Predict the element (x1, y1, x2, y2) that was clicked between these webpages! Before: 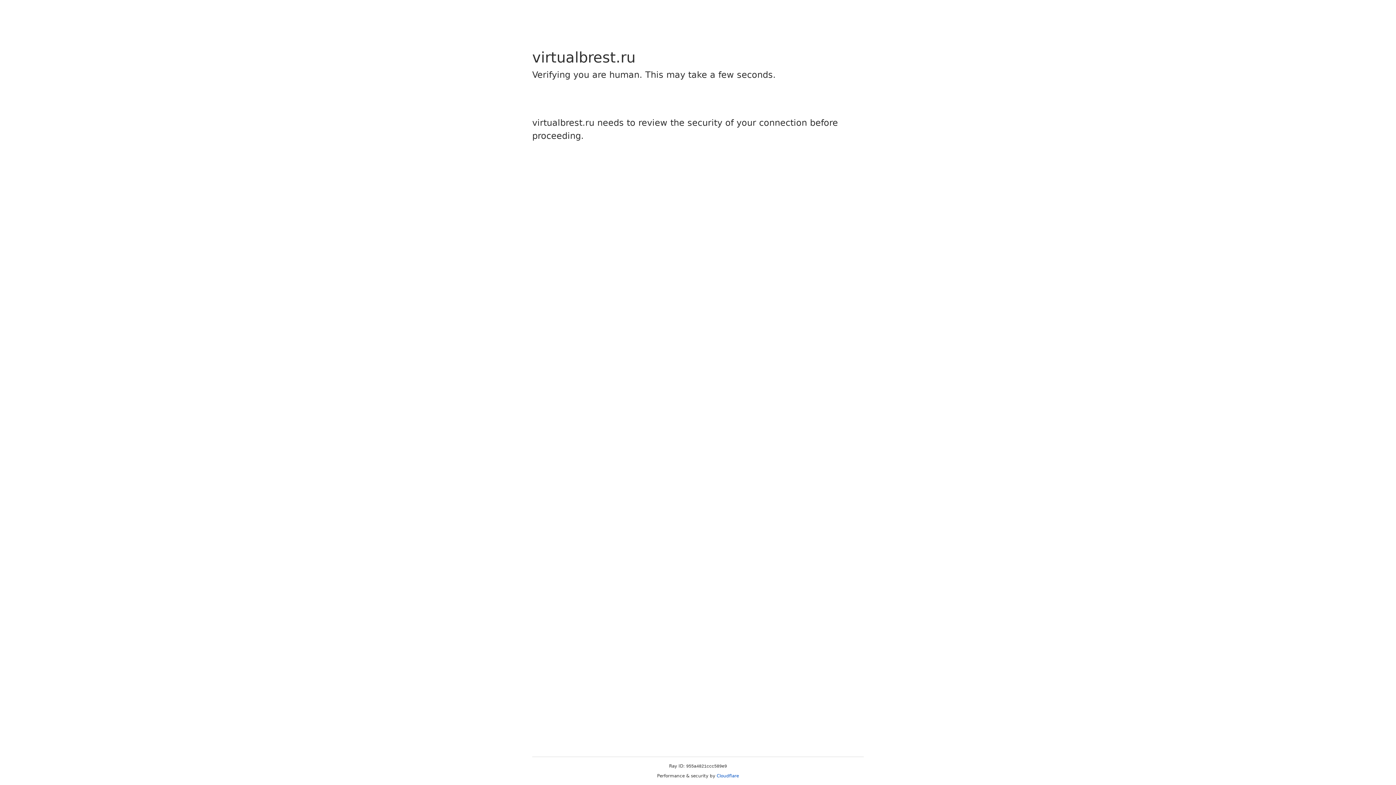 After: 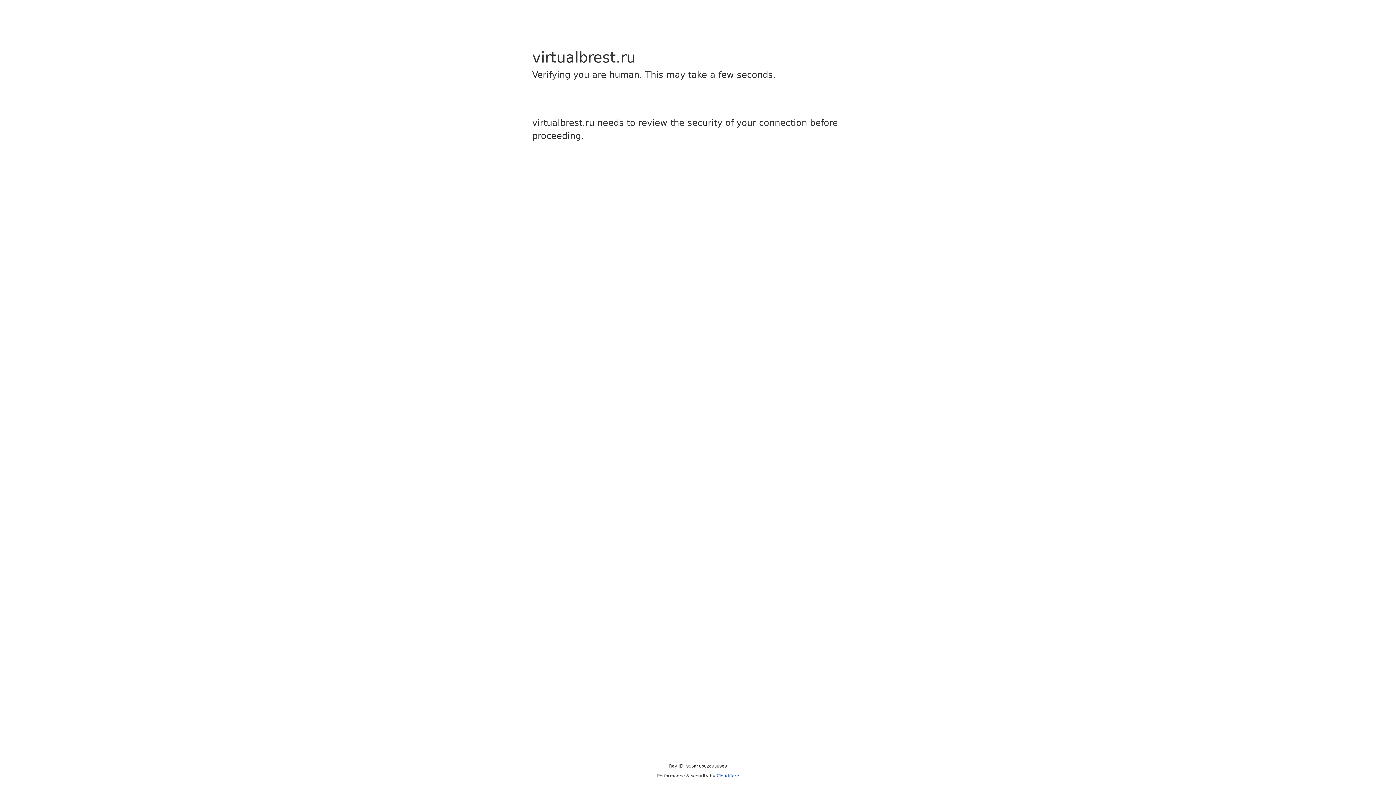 Action: bbox: (716, 773, 739, 778) label: Cloudflare